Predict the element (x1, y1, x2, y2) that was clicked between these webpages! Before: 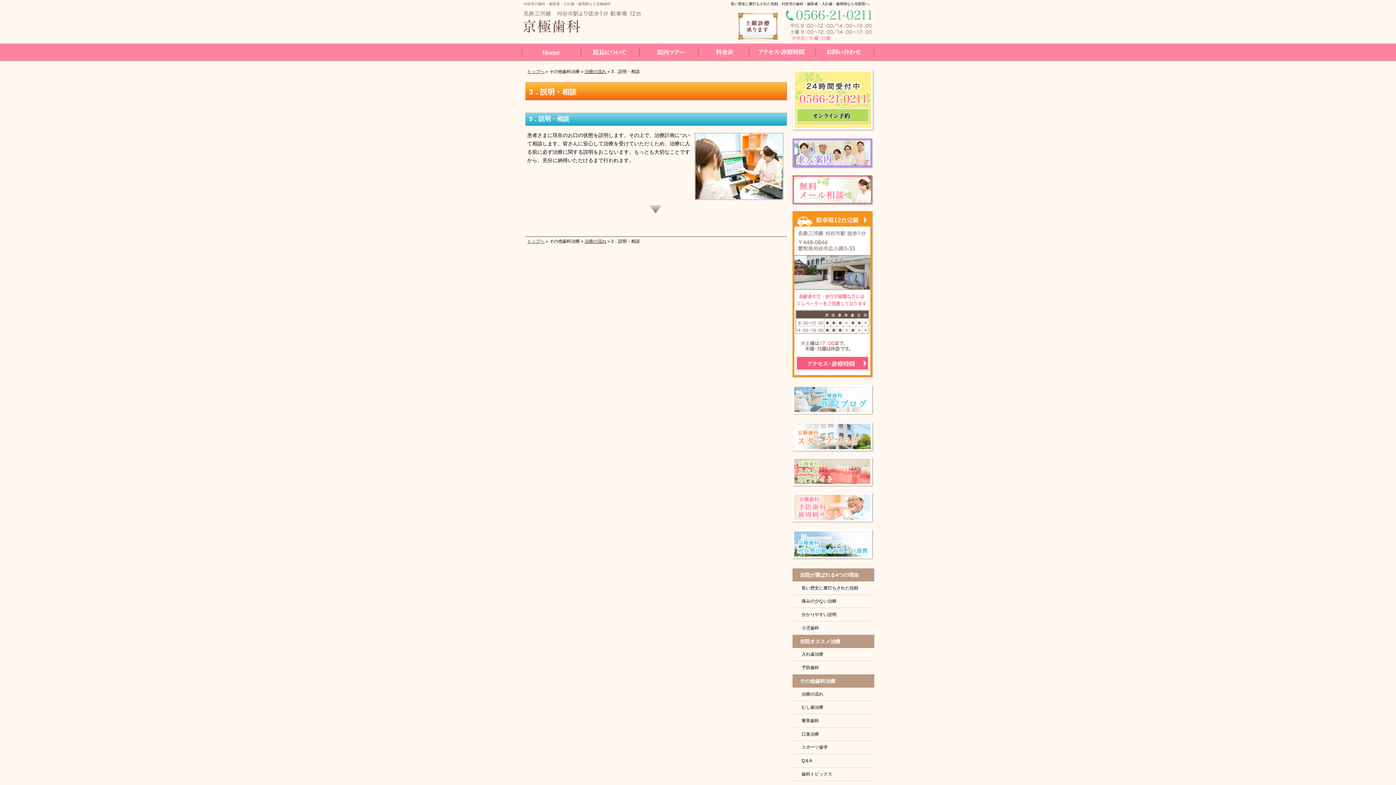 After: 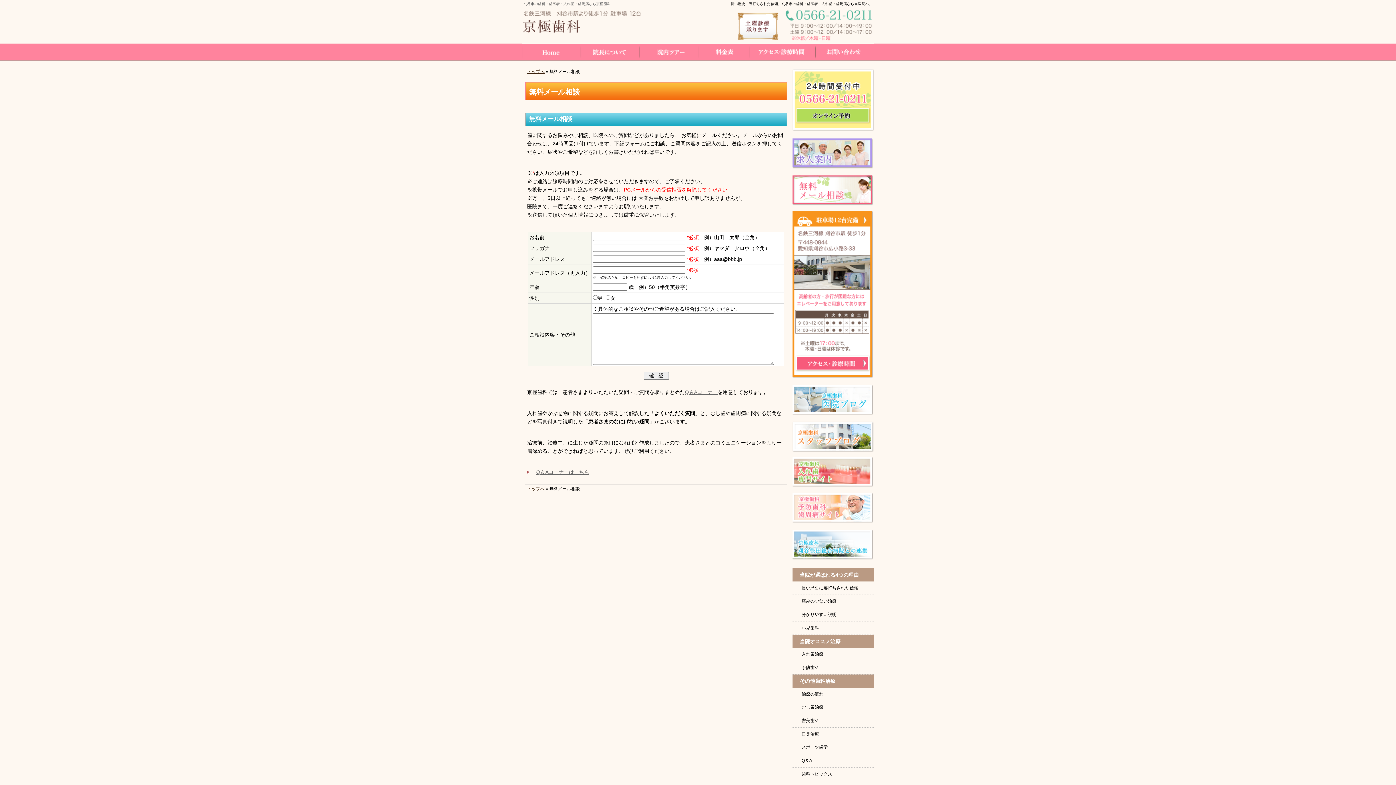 Action: bbox: (816, 43, 874, 60) label: お問い合せ